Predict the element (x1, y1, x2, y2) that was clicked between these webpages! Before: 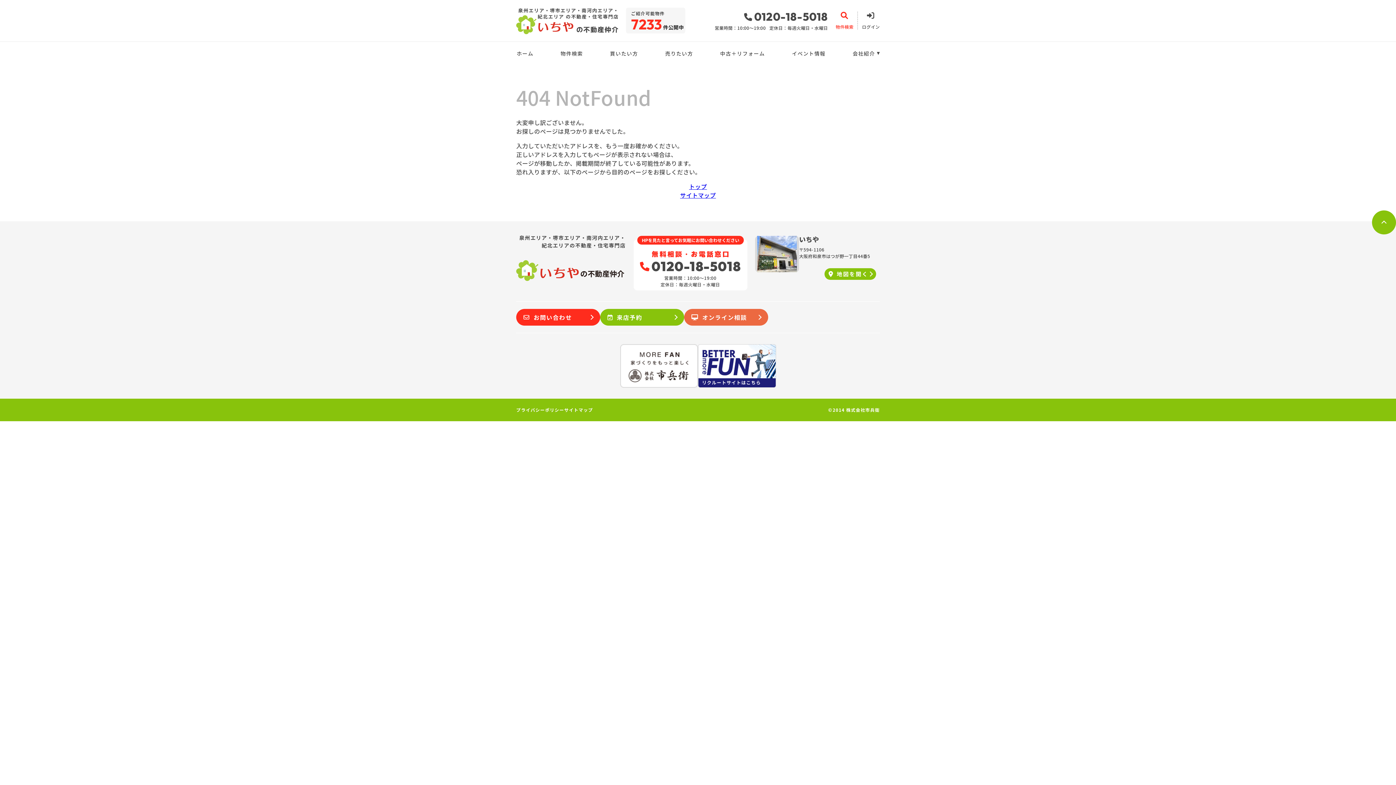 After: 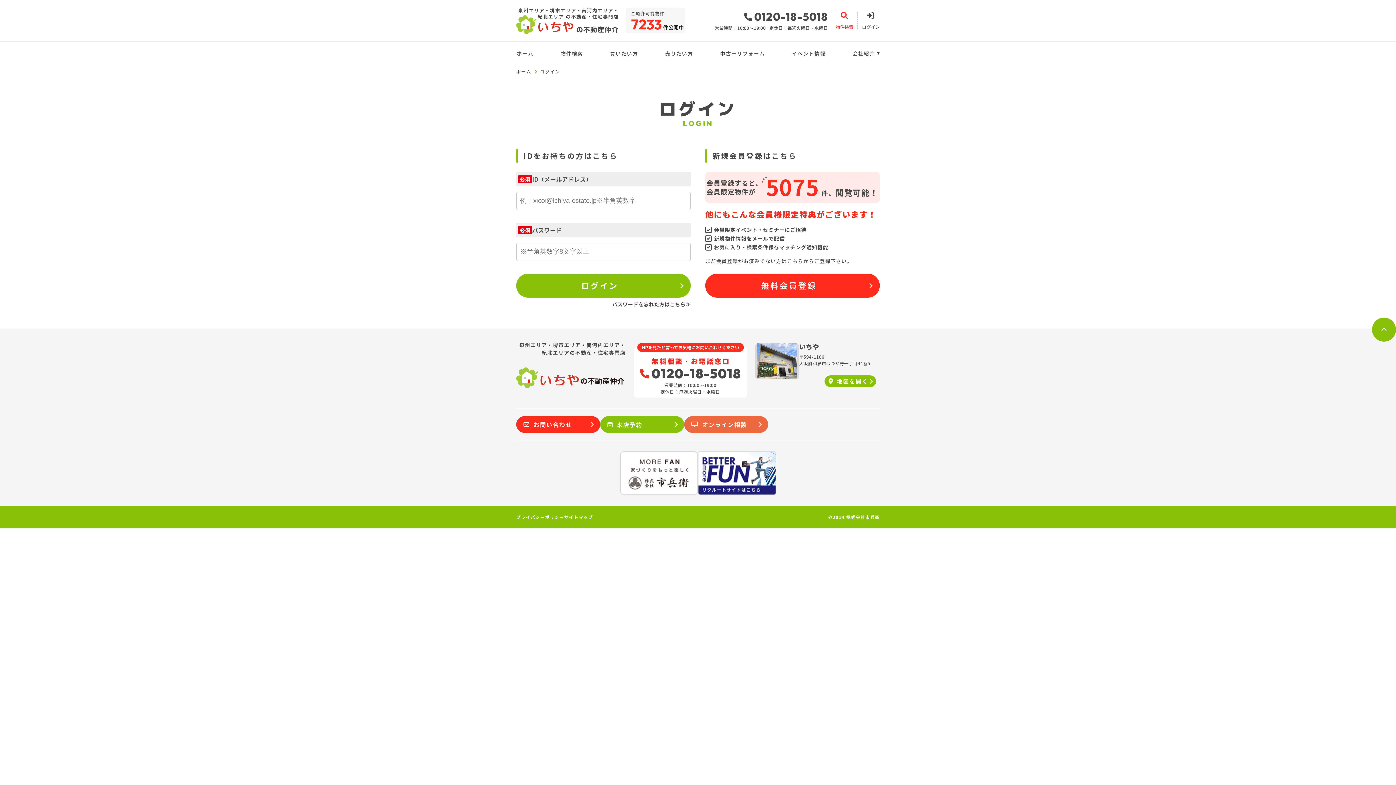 Action: bbox: (858, 11, 883, 29) label: ログイン